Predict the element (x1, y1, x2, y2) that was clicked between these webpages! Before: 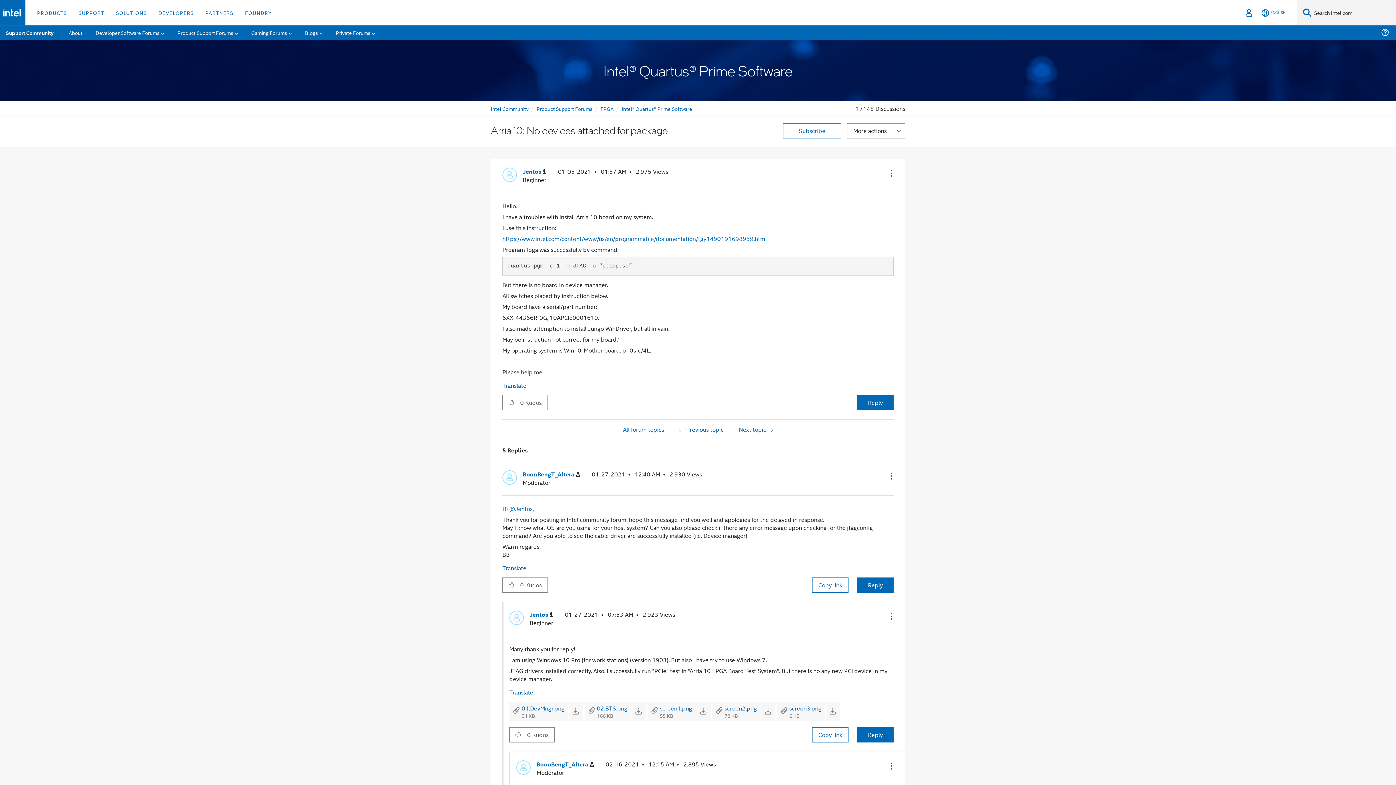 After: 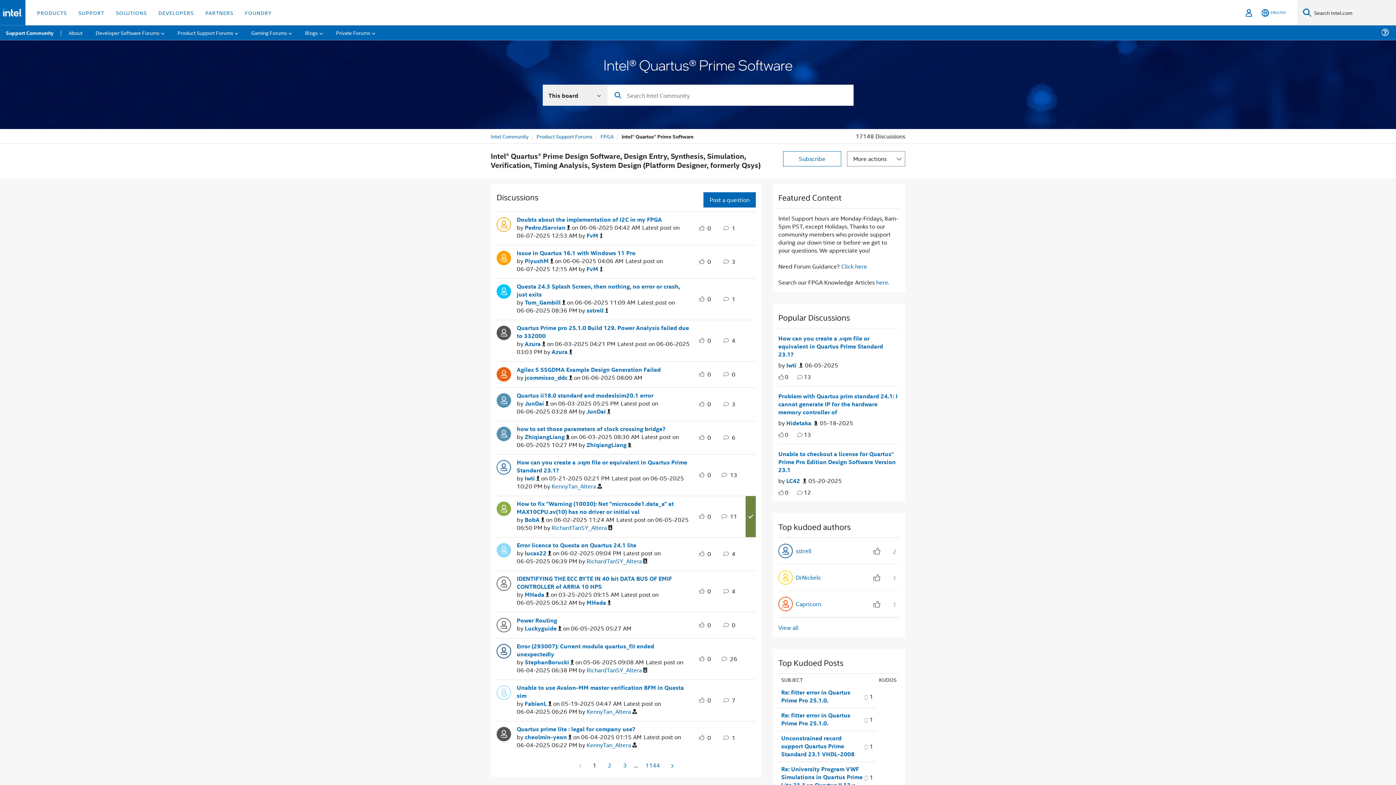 Action: bbox: (621, 104, 692, 112) label: Intel® Quartus® Prime Software